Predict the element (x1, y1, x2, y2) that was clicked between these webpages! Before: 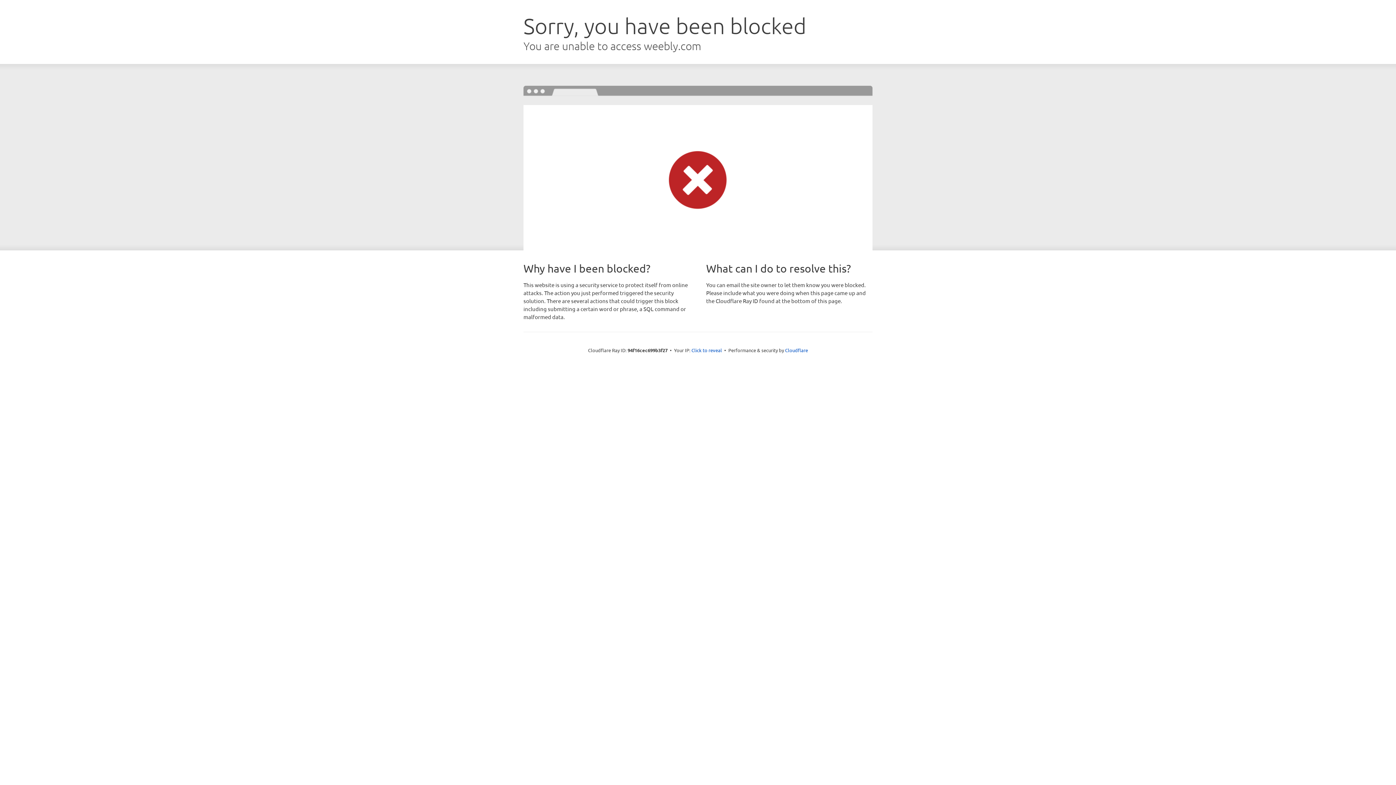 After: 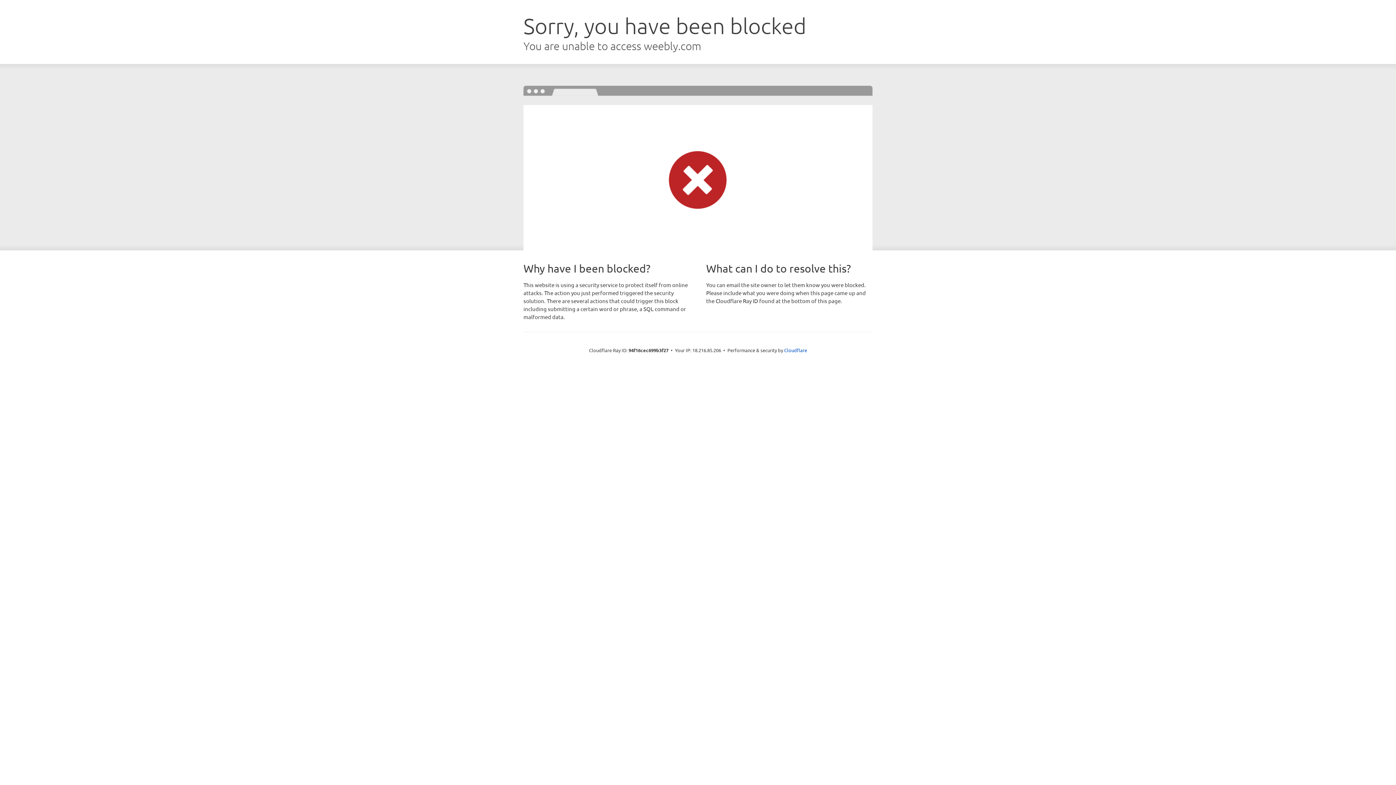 Action: label: Click to reveal bbox: (691, 346, 722, 353)